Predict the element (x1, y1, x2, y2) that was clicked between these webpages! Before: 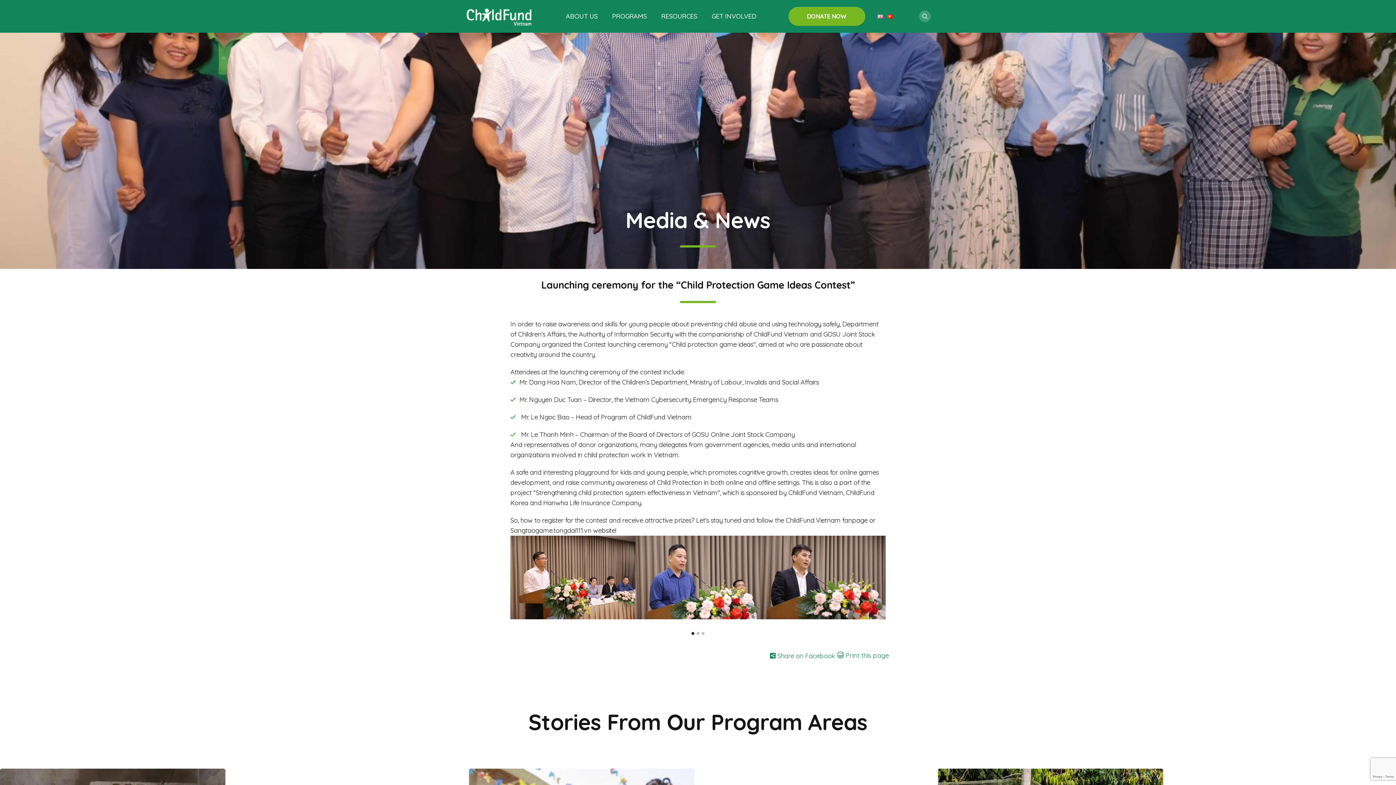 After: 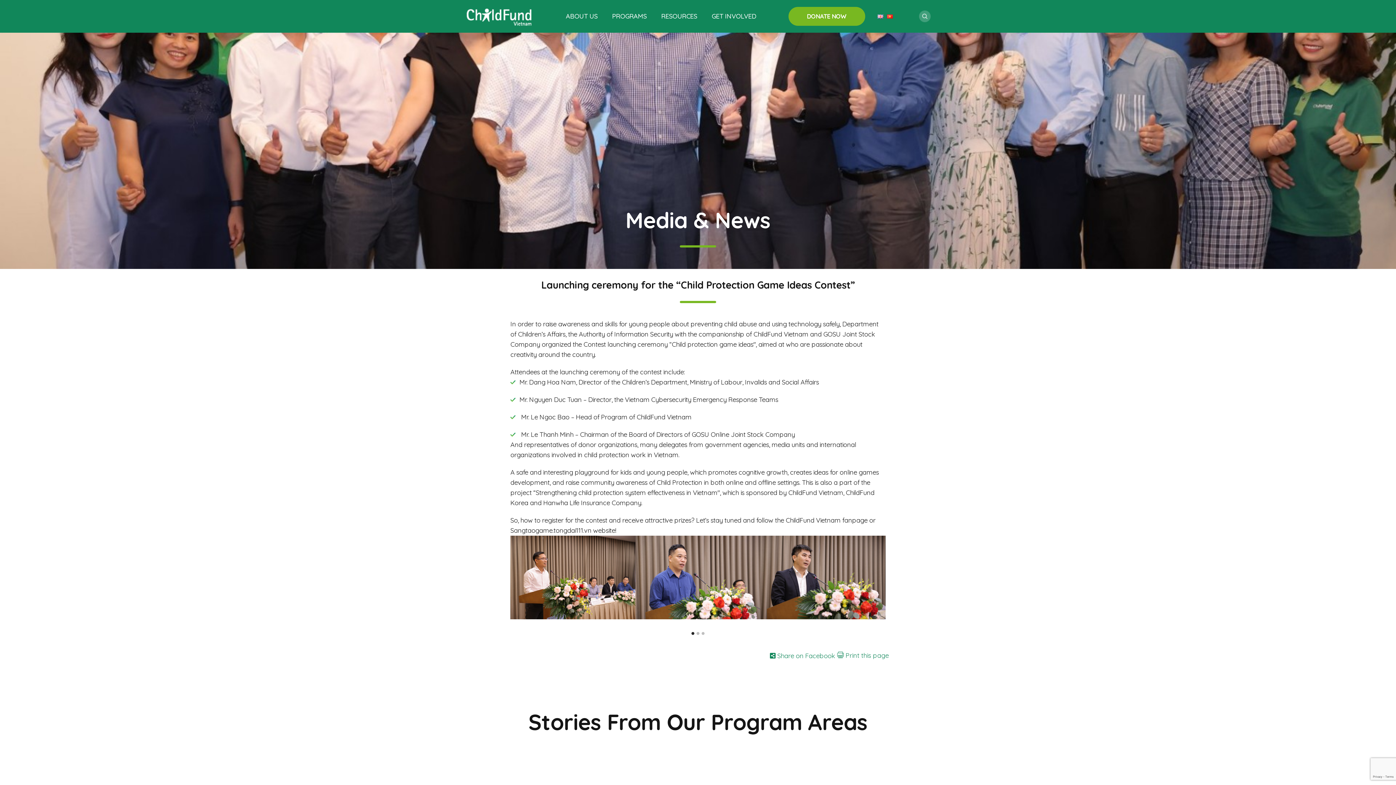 Action: bbox: (877, 14, 883, 18)